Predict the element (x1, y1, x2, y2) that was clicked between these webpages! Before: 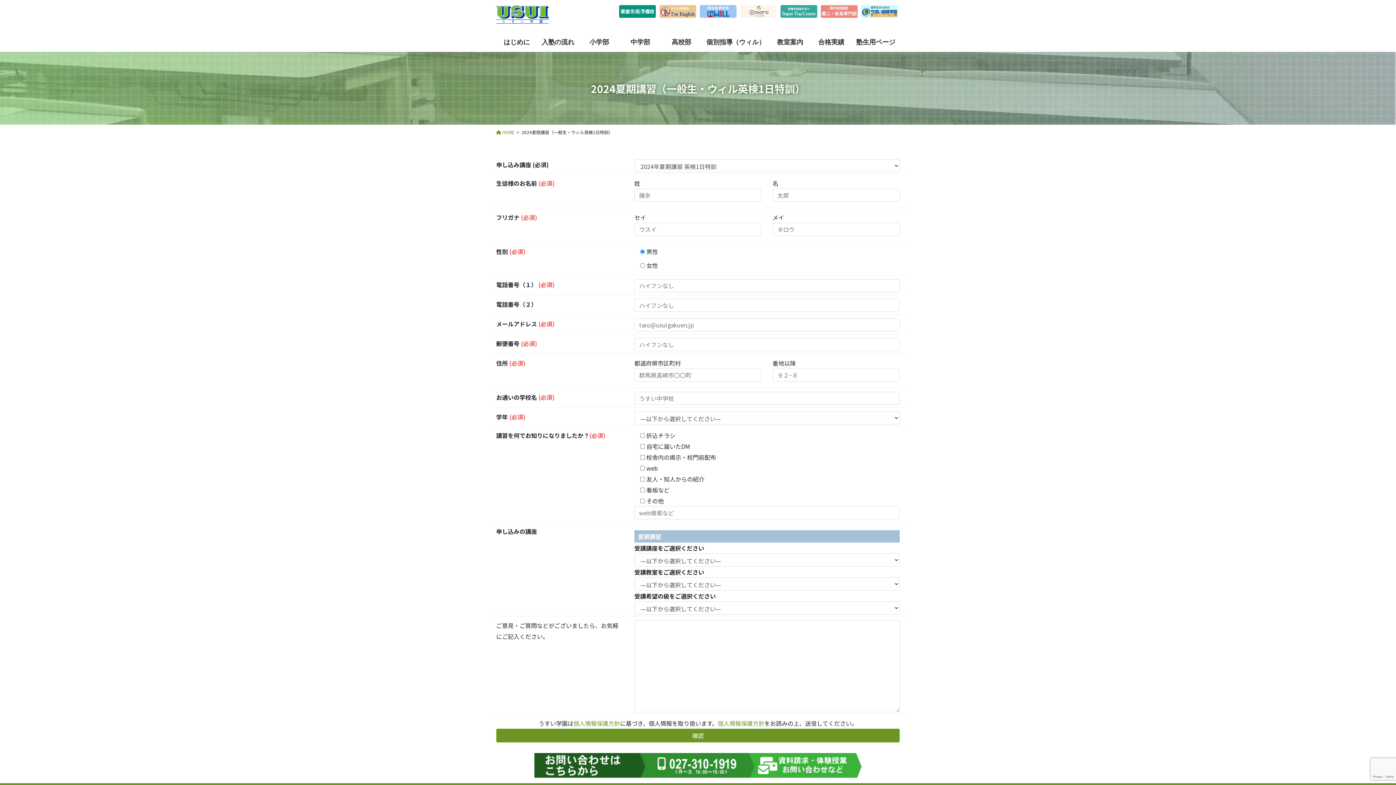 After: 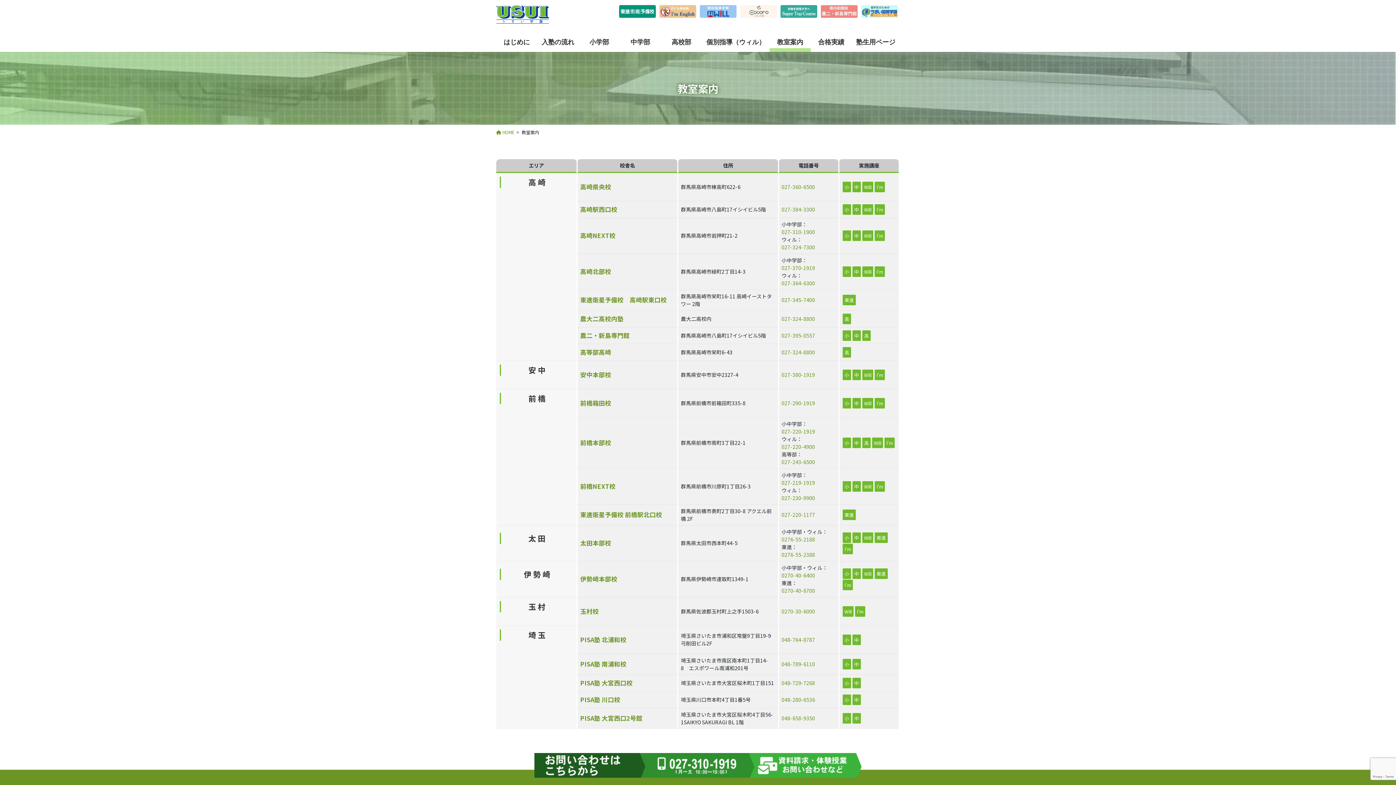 Action: bbox: (769, 32, 810, 51) label: 教室案内